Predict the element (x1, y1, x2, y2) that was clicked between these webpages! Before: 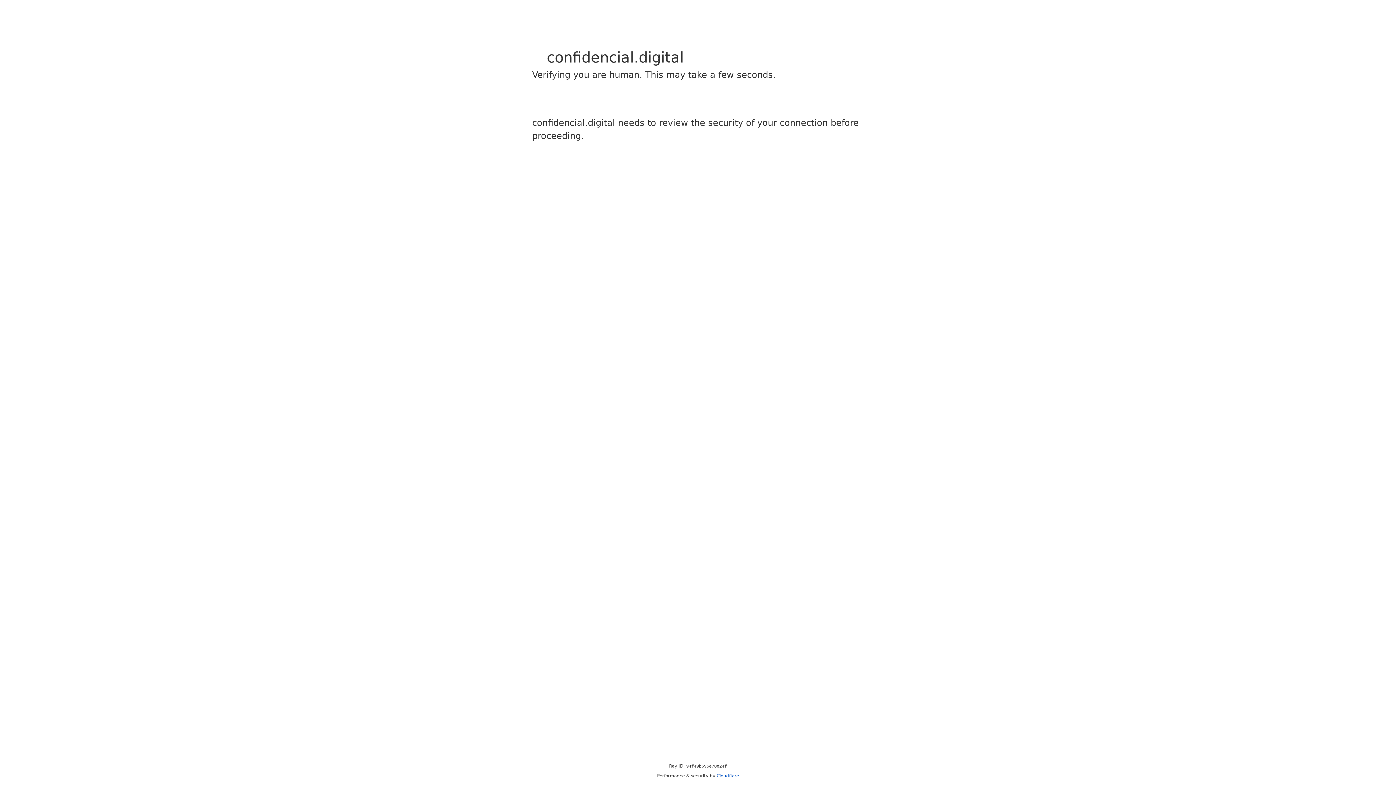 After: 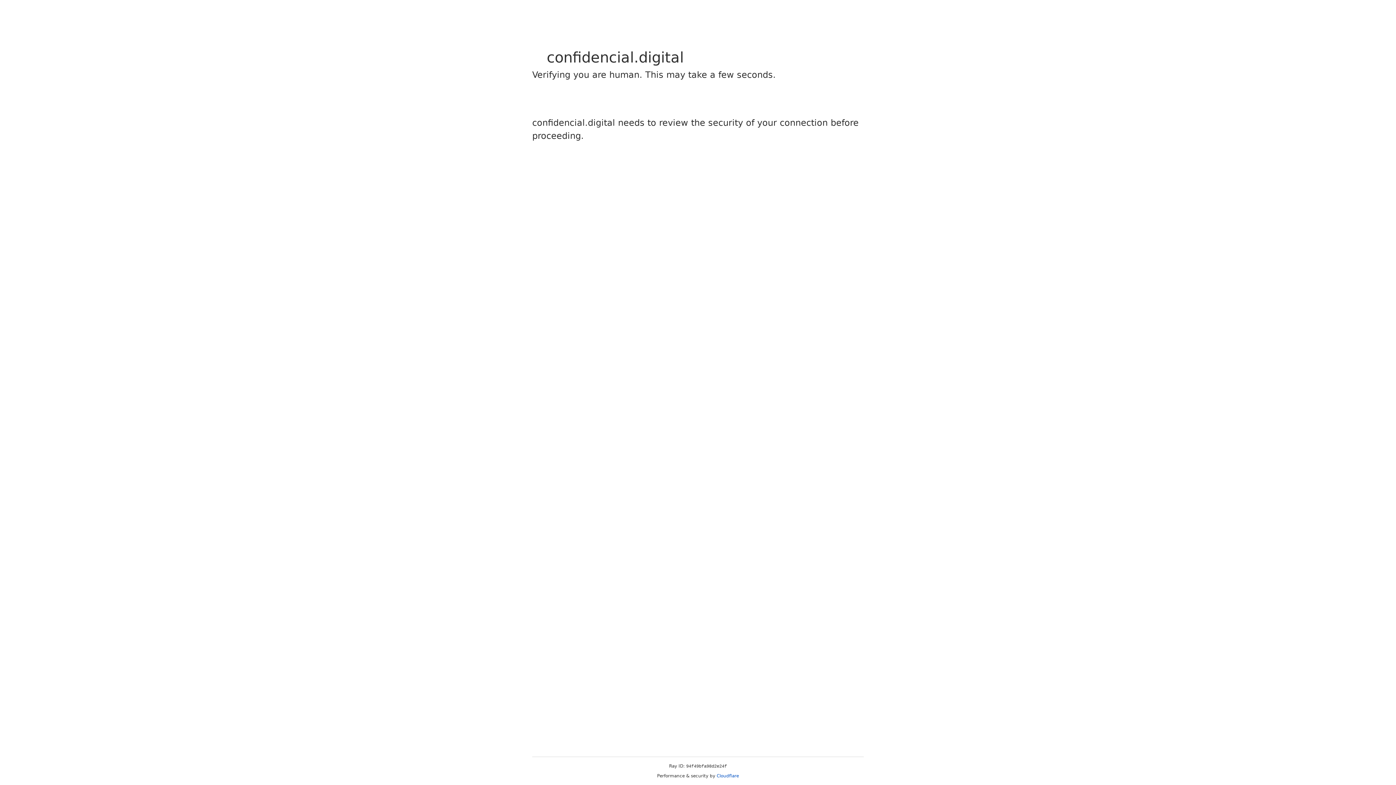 Action: label: Cloudflare bbox: (716, 773, 739, 778)